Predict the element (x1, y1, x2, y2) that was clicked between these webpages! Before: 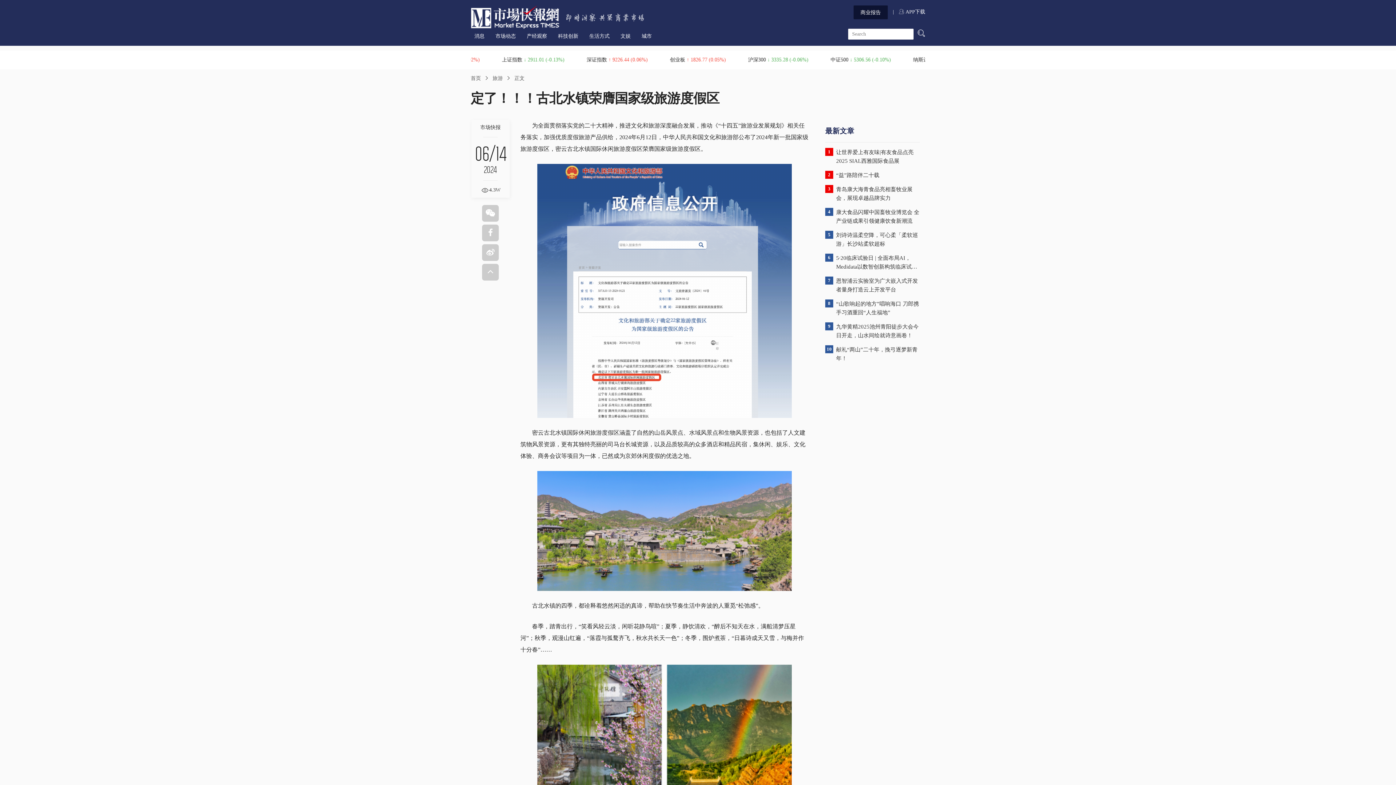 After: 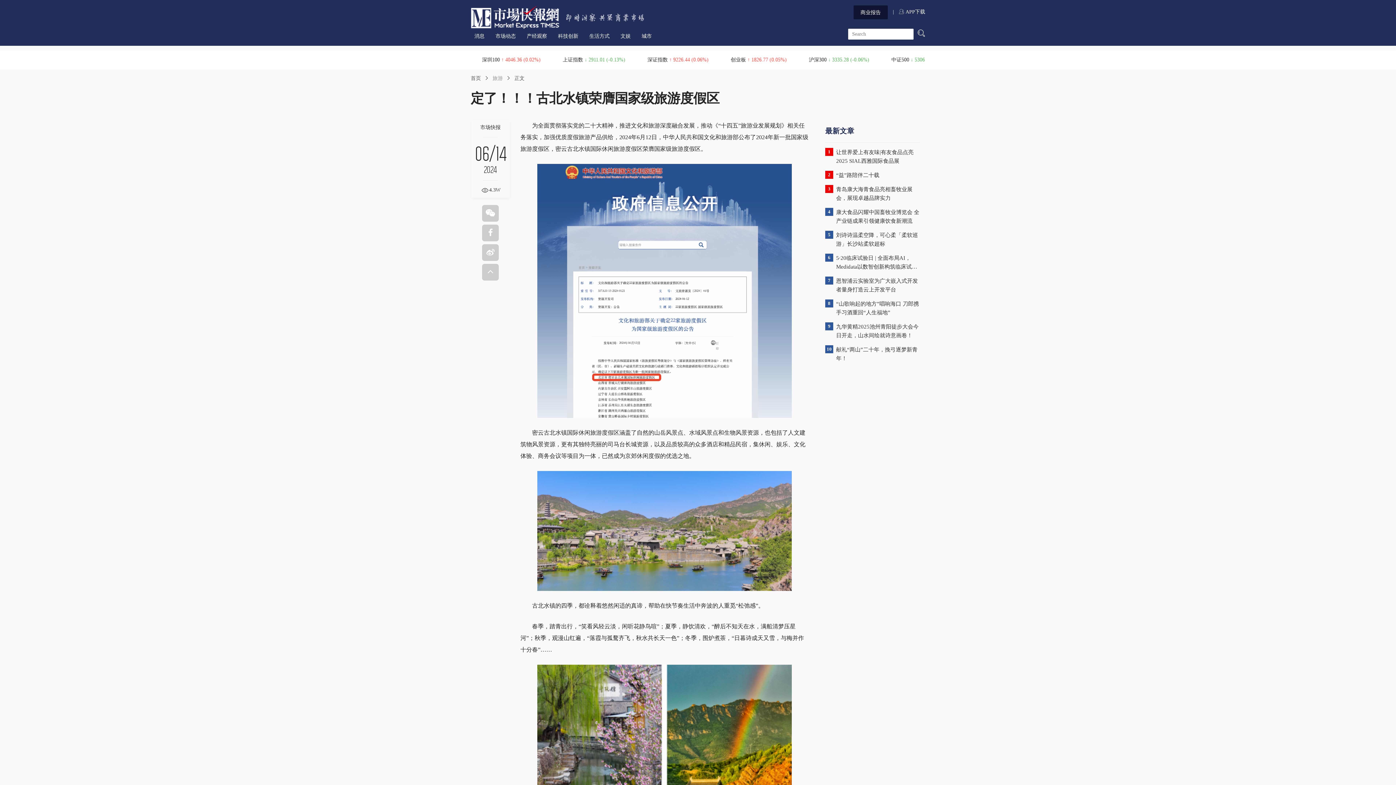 Action: label: 旅游 bbox: (492, 75, 502, 81)